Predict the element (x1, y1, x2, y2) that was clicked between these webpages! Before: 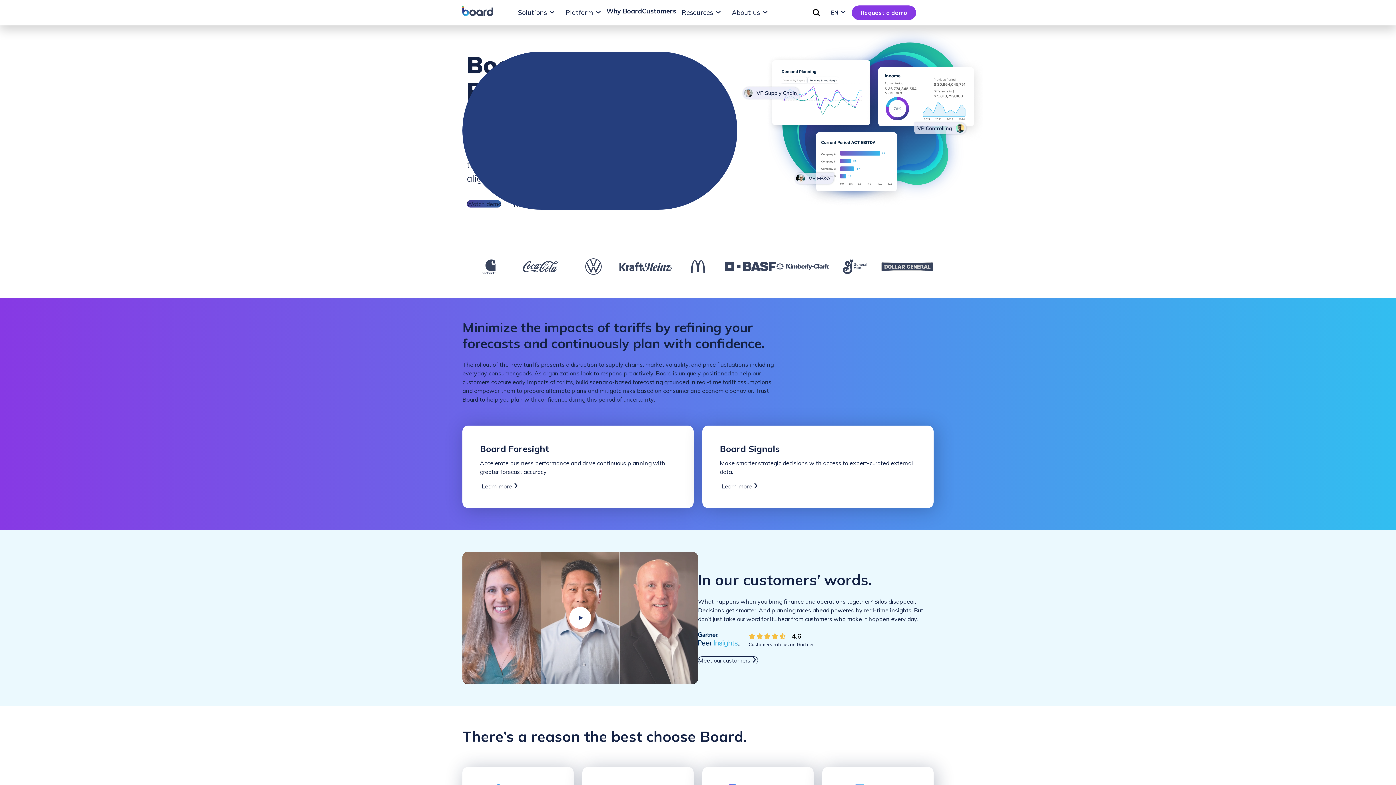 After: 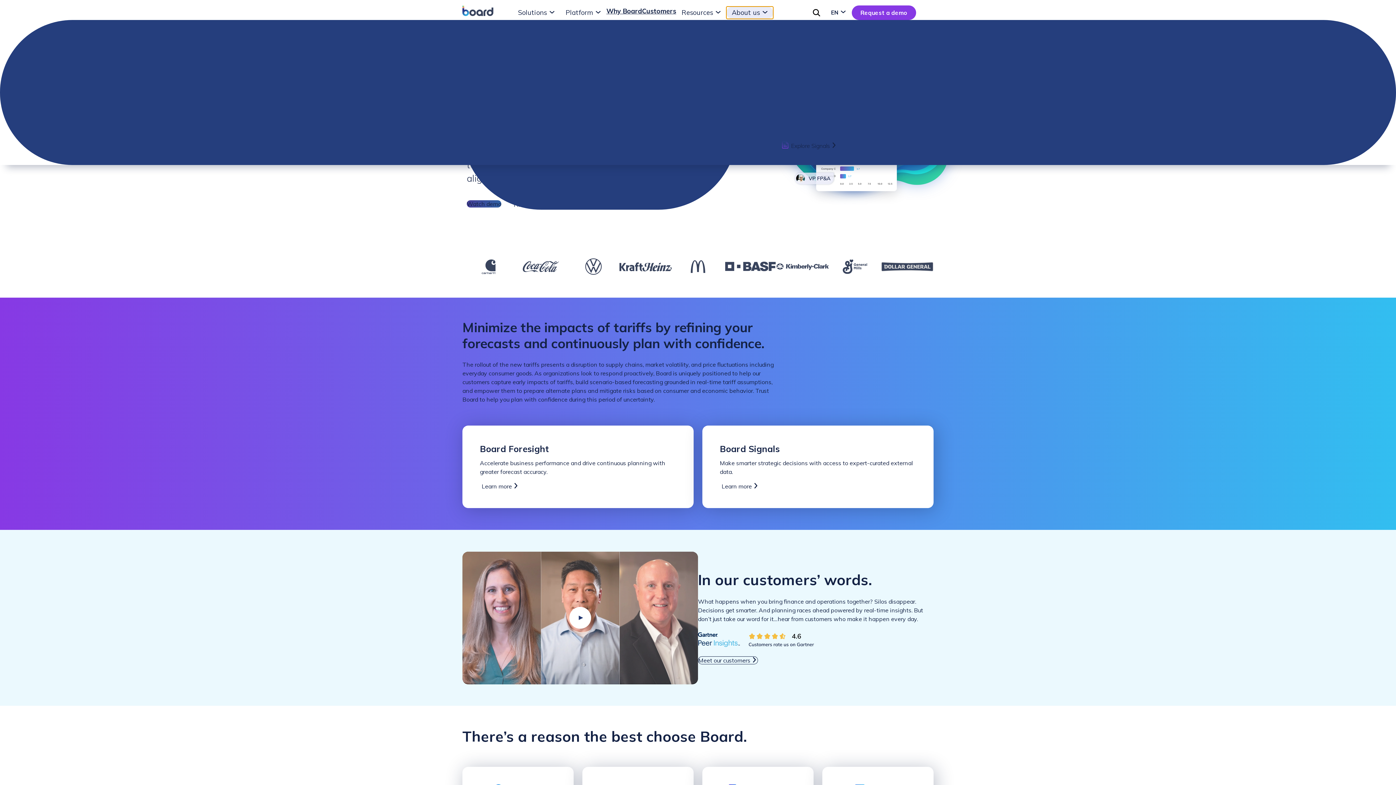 Action: bbox: (726, 6, 773, 18) label: About us 